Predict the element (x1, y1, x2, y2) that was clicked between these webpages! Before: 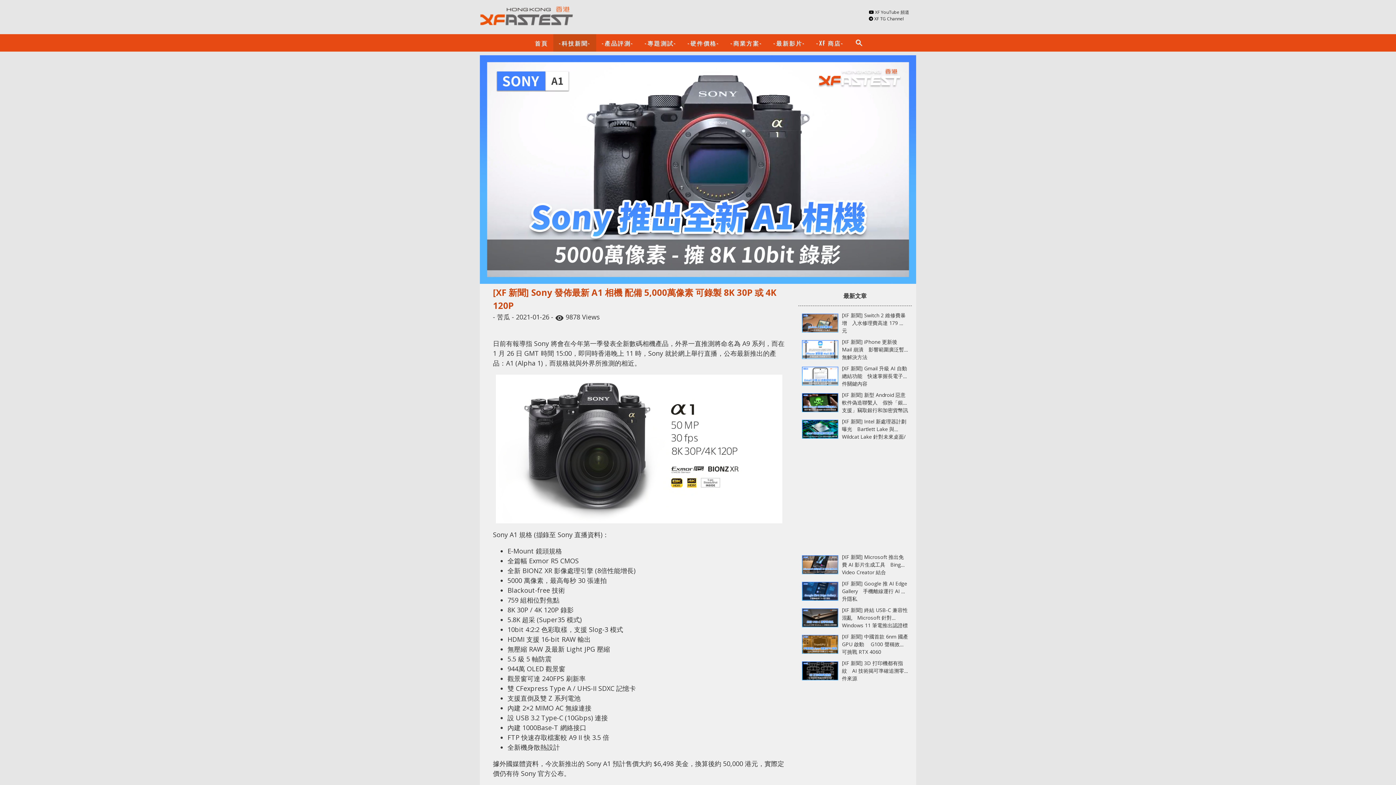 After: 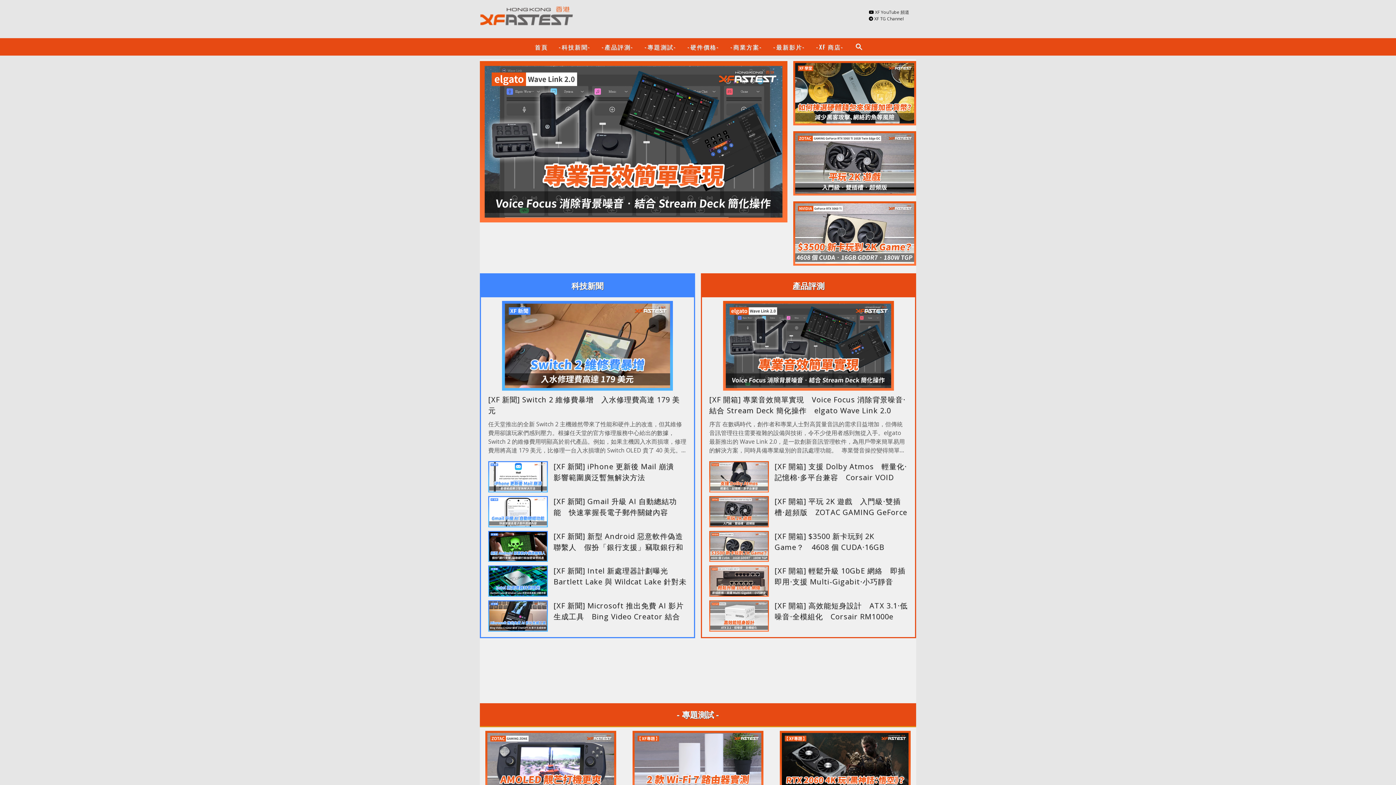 Action: bbox: (480, 20, 573, 28)